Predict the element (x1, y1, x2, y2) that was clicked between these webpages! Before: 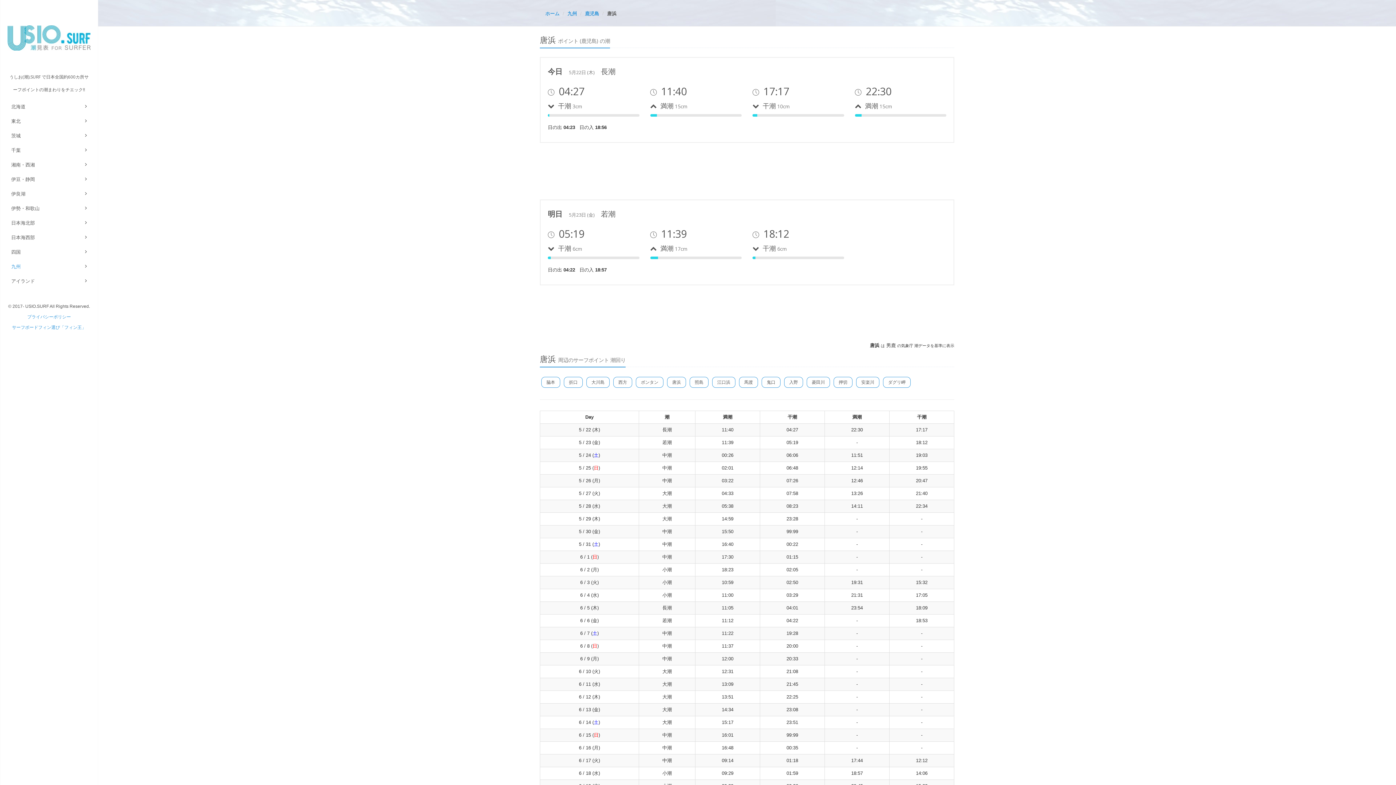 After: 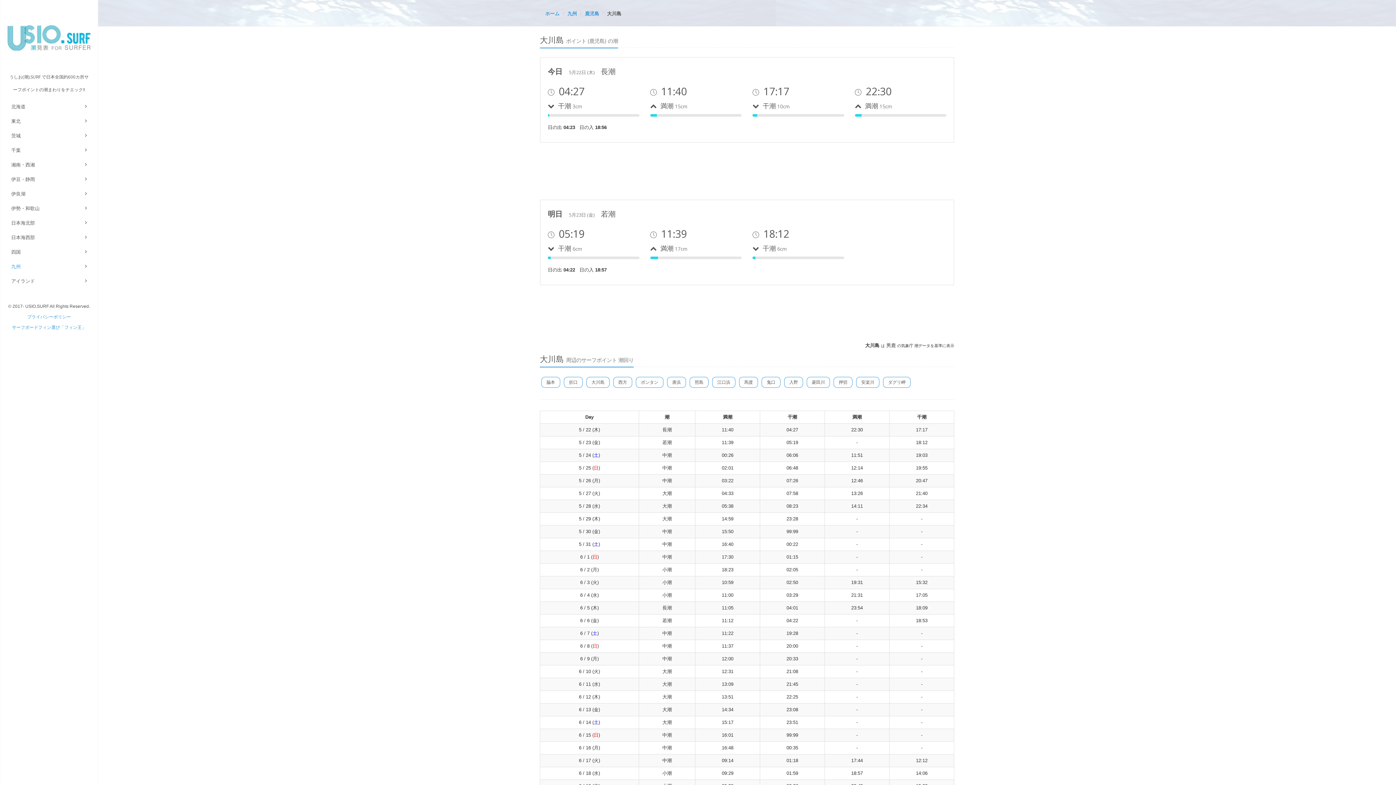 Action: label: 大川島 bbox: (585, 379, 610, 385)